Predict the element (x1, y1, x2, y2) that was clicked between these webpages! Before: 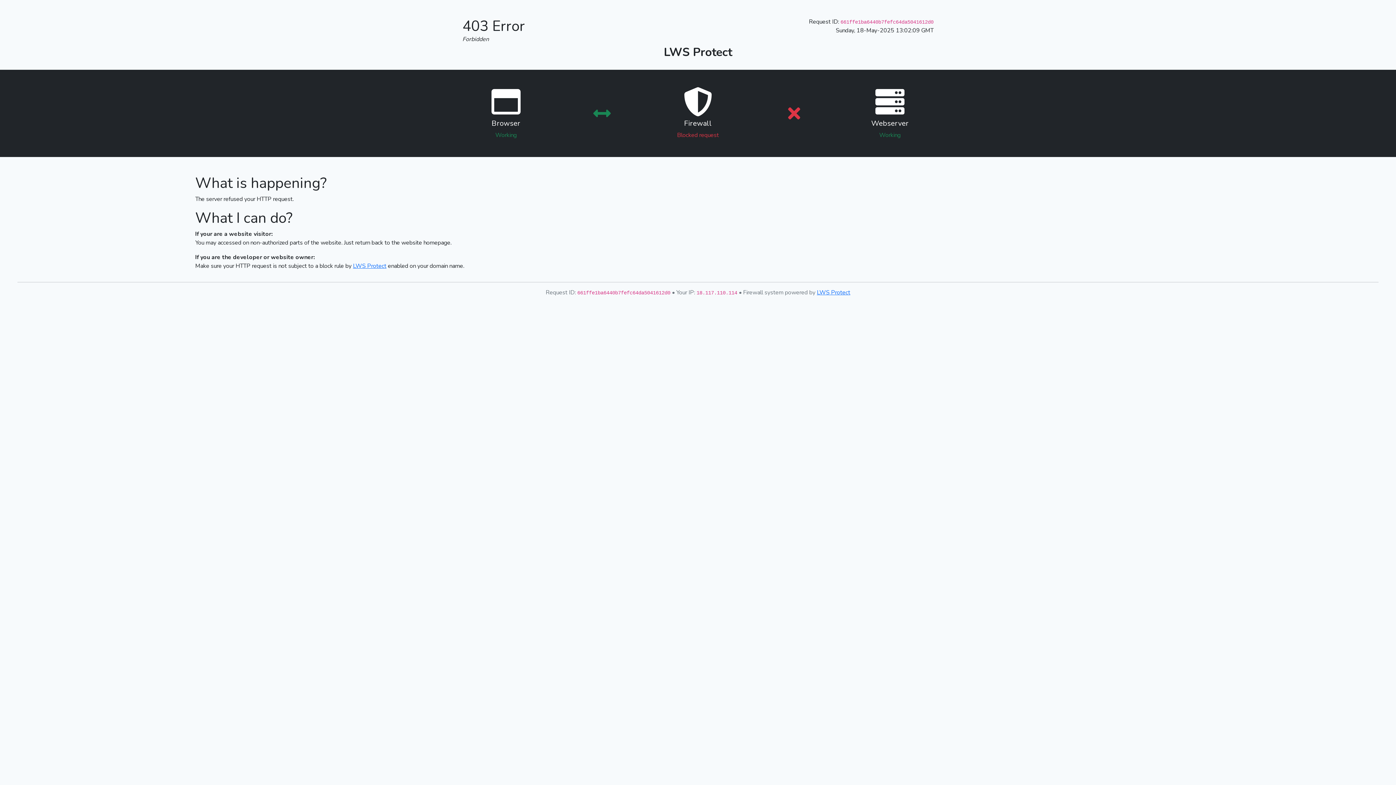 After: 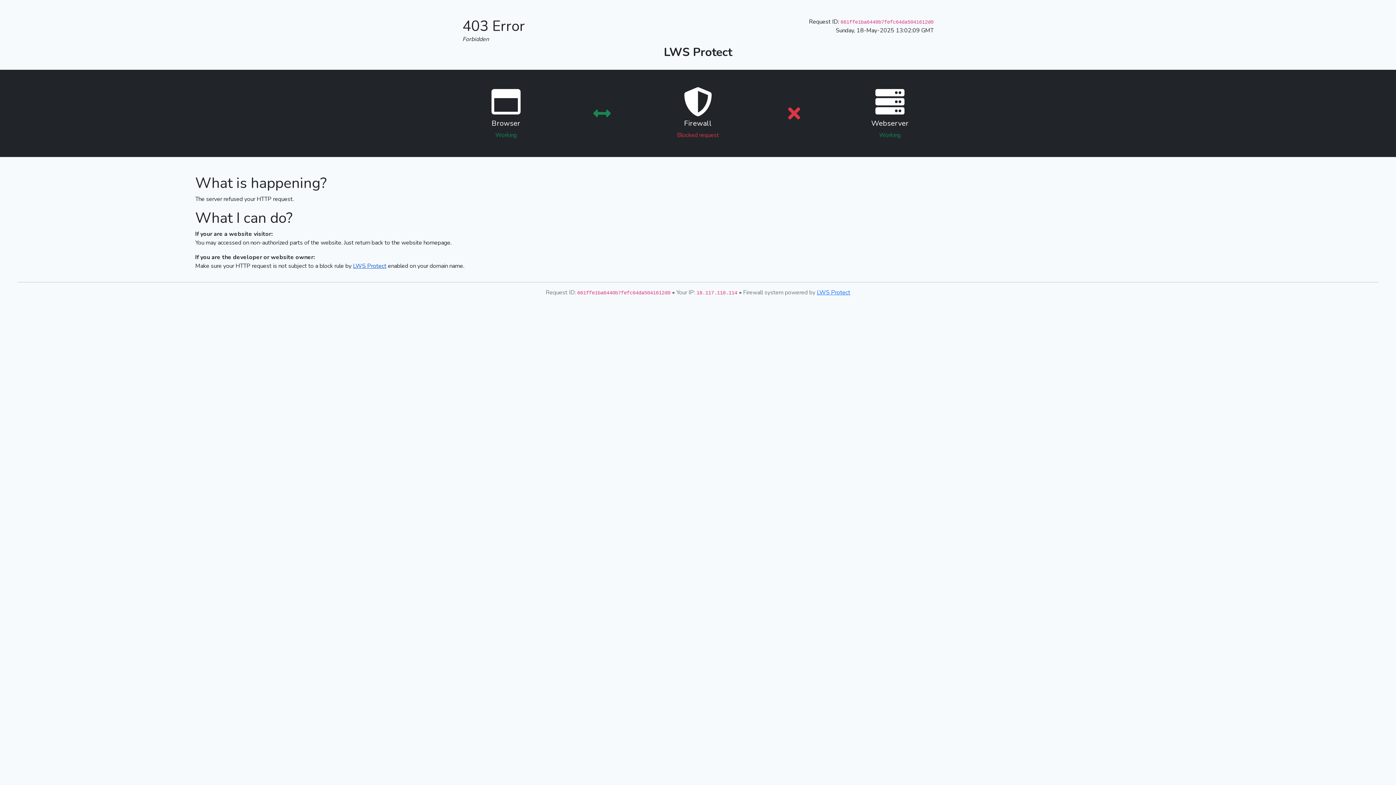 Action: label: LWS Protect bbox: (353, 262, 386, 270)